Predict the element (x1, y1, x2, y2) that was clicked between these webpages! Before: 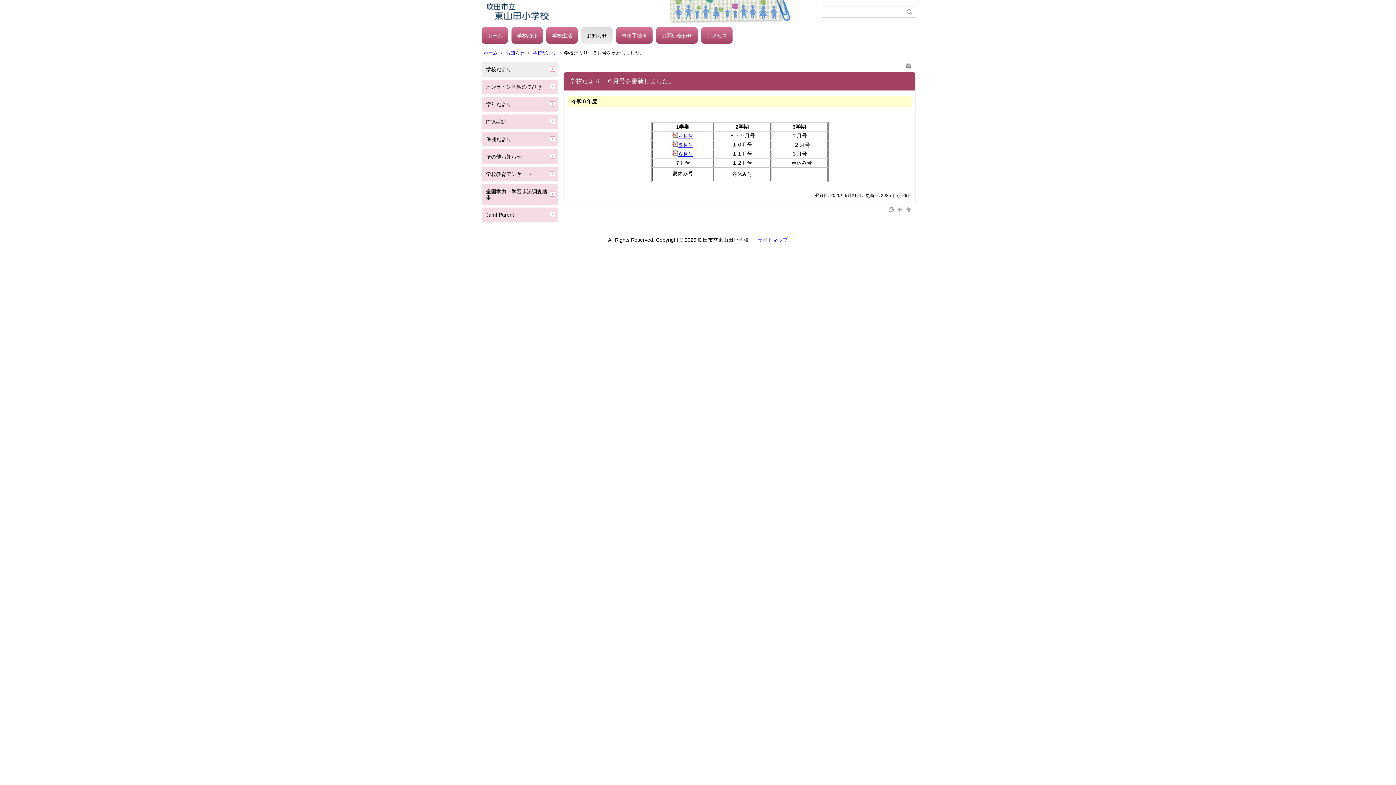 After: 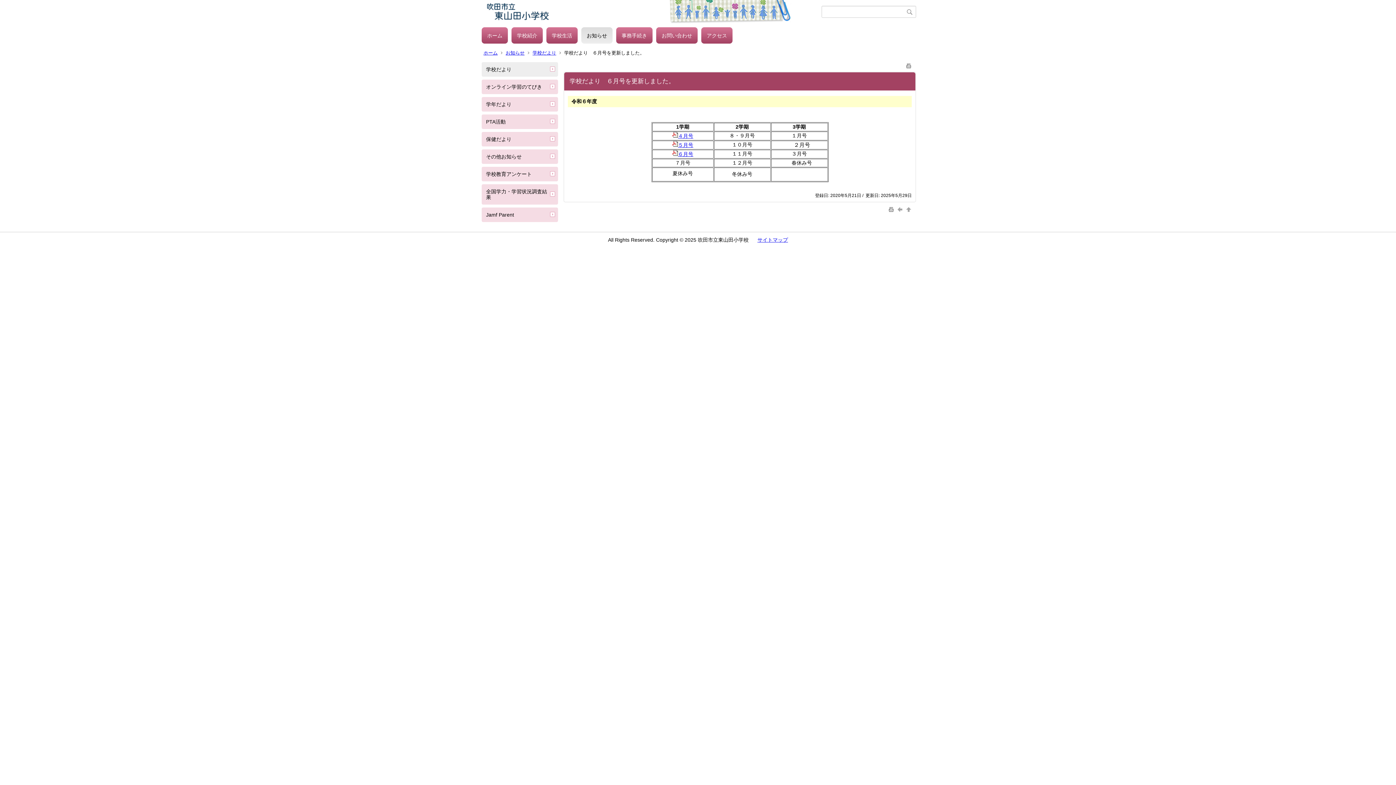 Action: label:   bbox: (888, 206, 896, 212)